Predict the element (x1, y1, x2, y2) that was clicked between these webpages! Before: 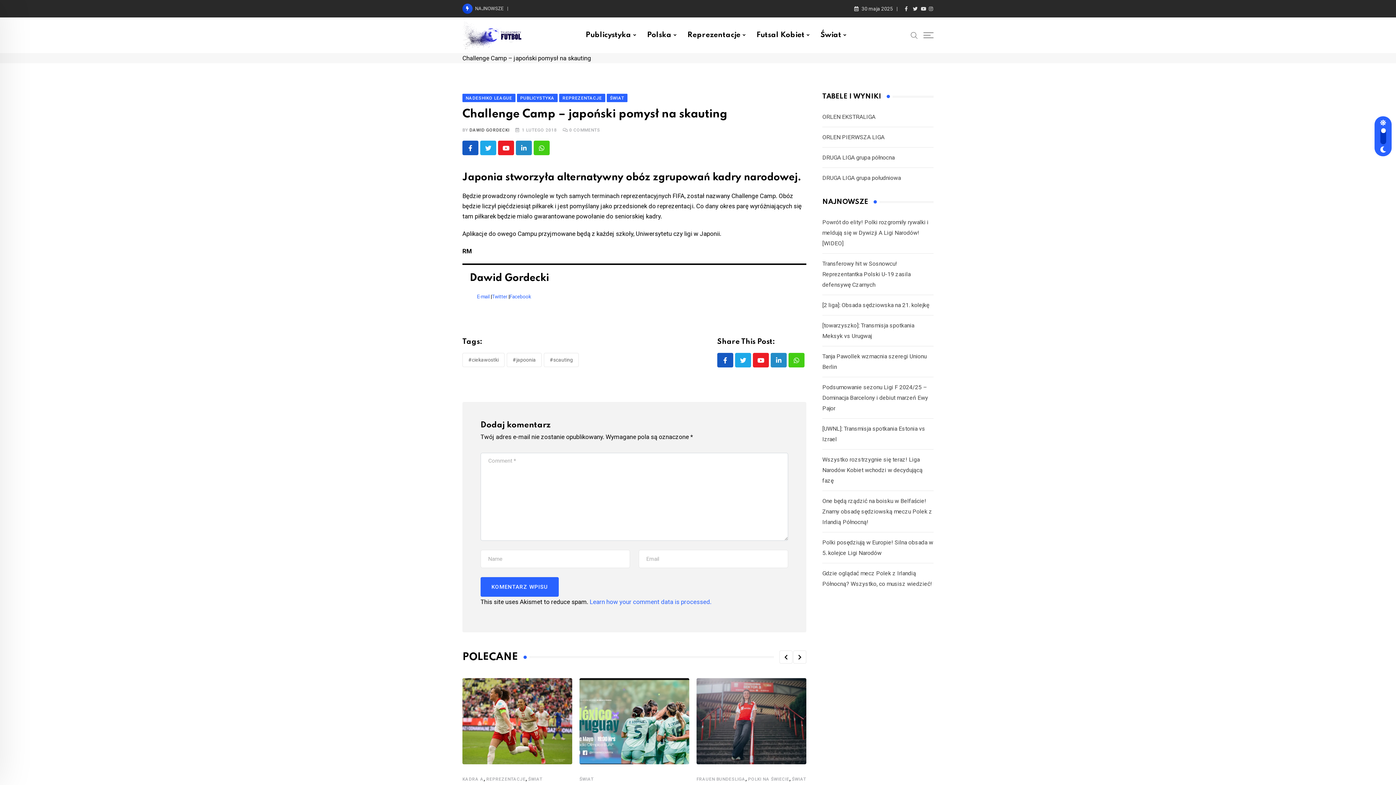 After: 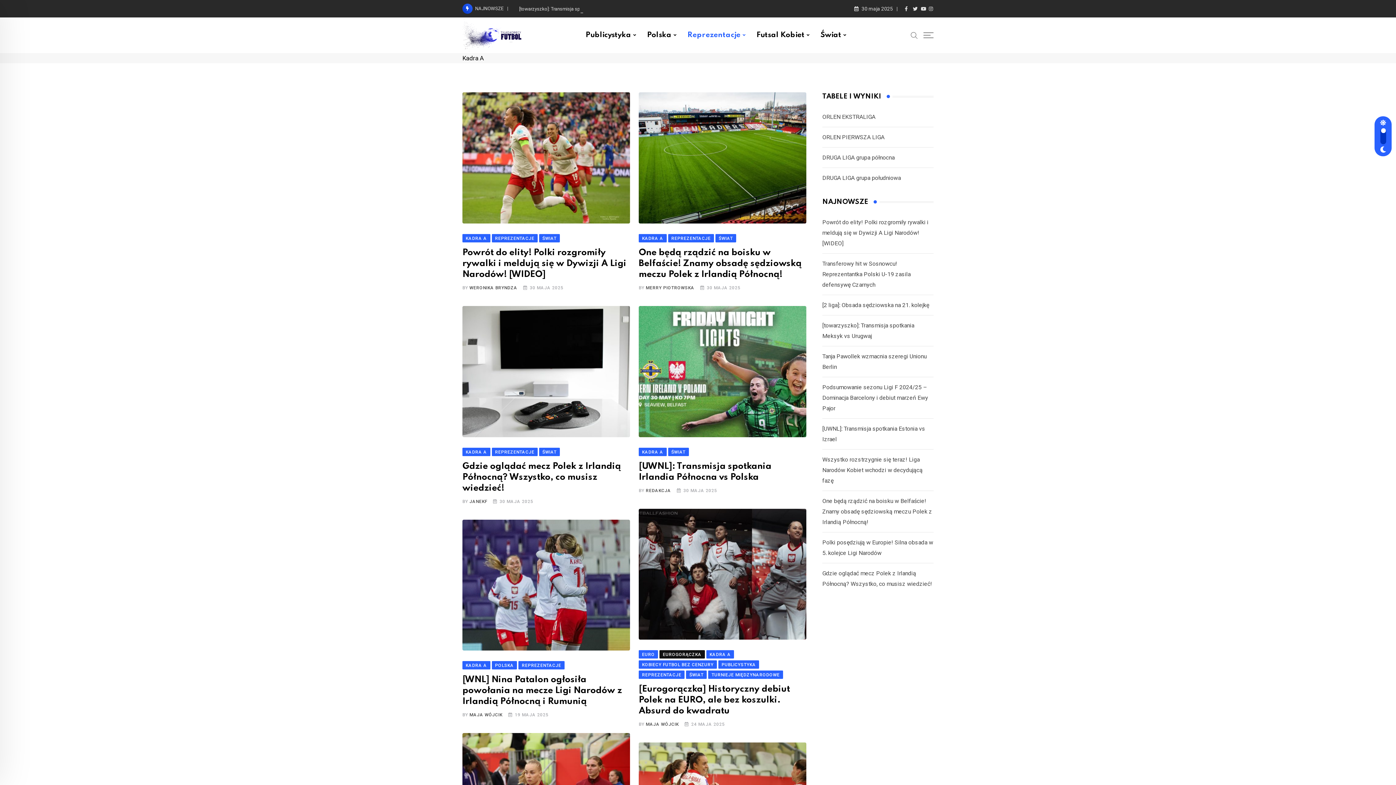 Action: label: KADRA A bbox: (462, 776, 483, 782)